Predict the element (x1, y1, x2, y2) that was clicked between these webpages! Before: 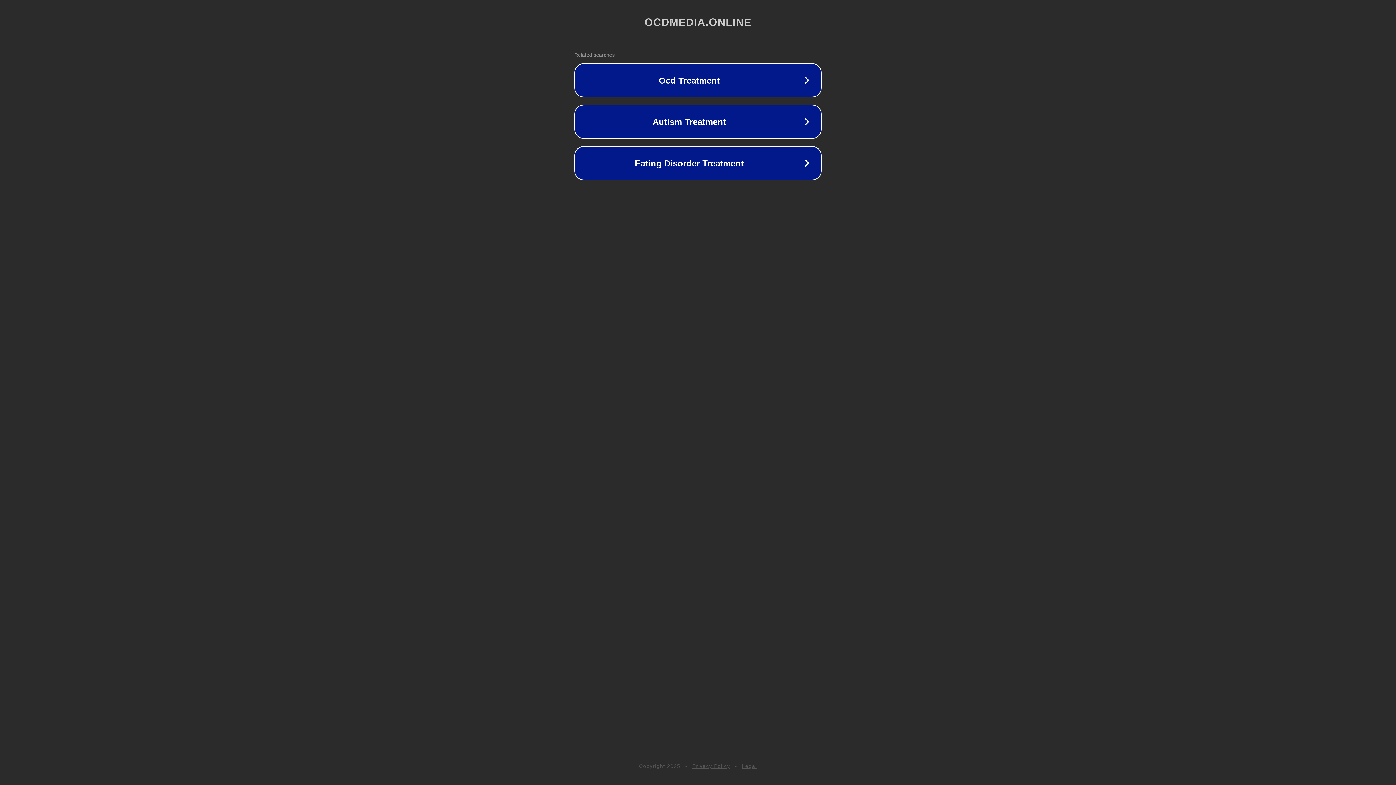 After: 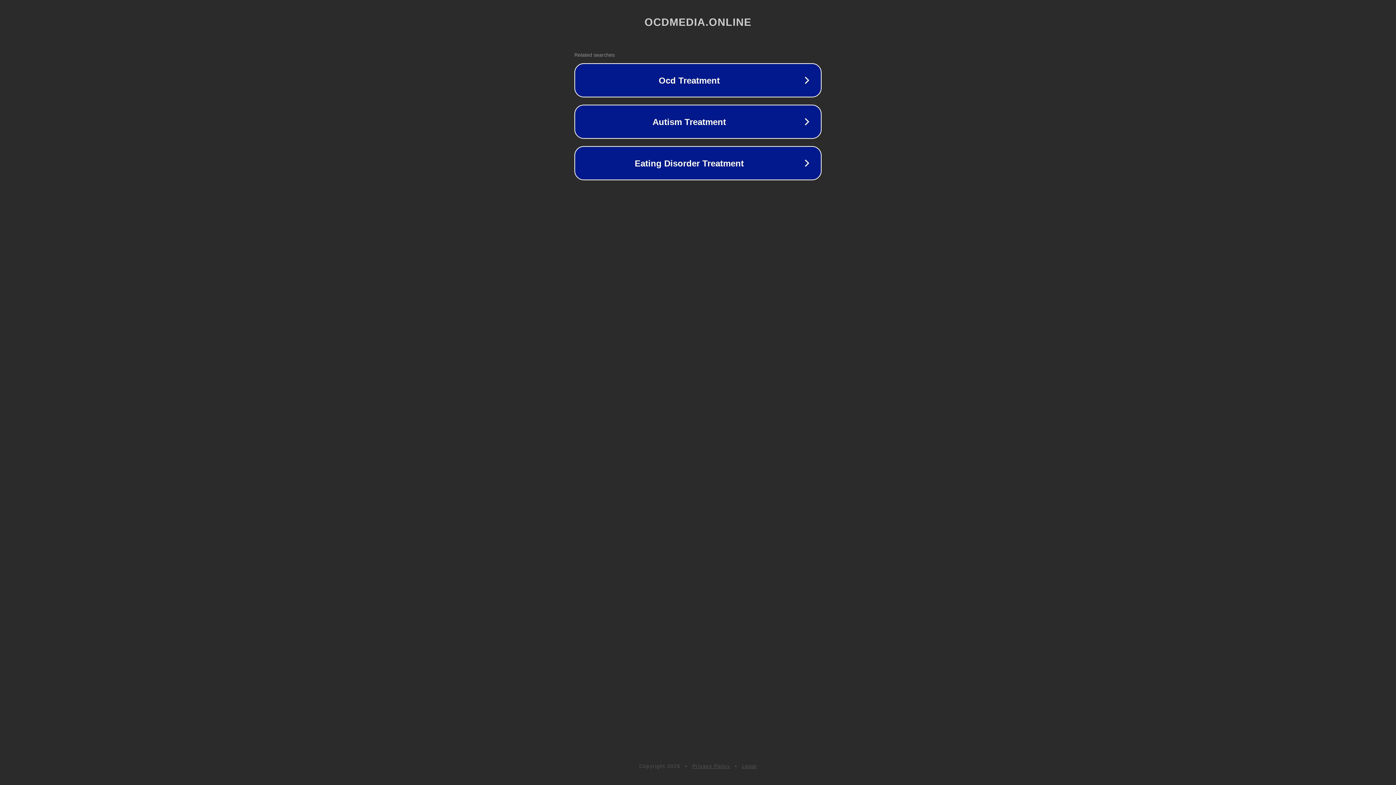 Action: label: Legal bbox: (742, 763, 757, 769)